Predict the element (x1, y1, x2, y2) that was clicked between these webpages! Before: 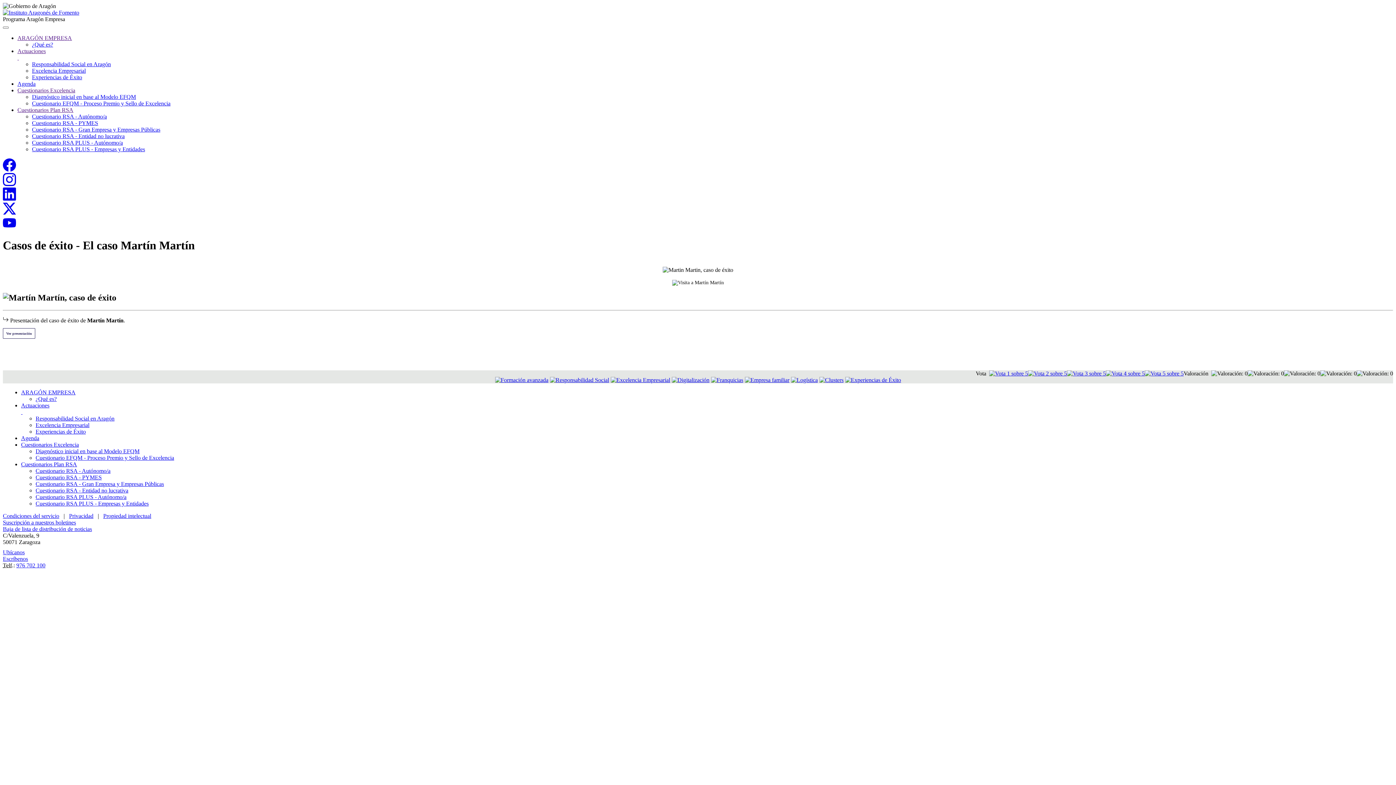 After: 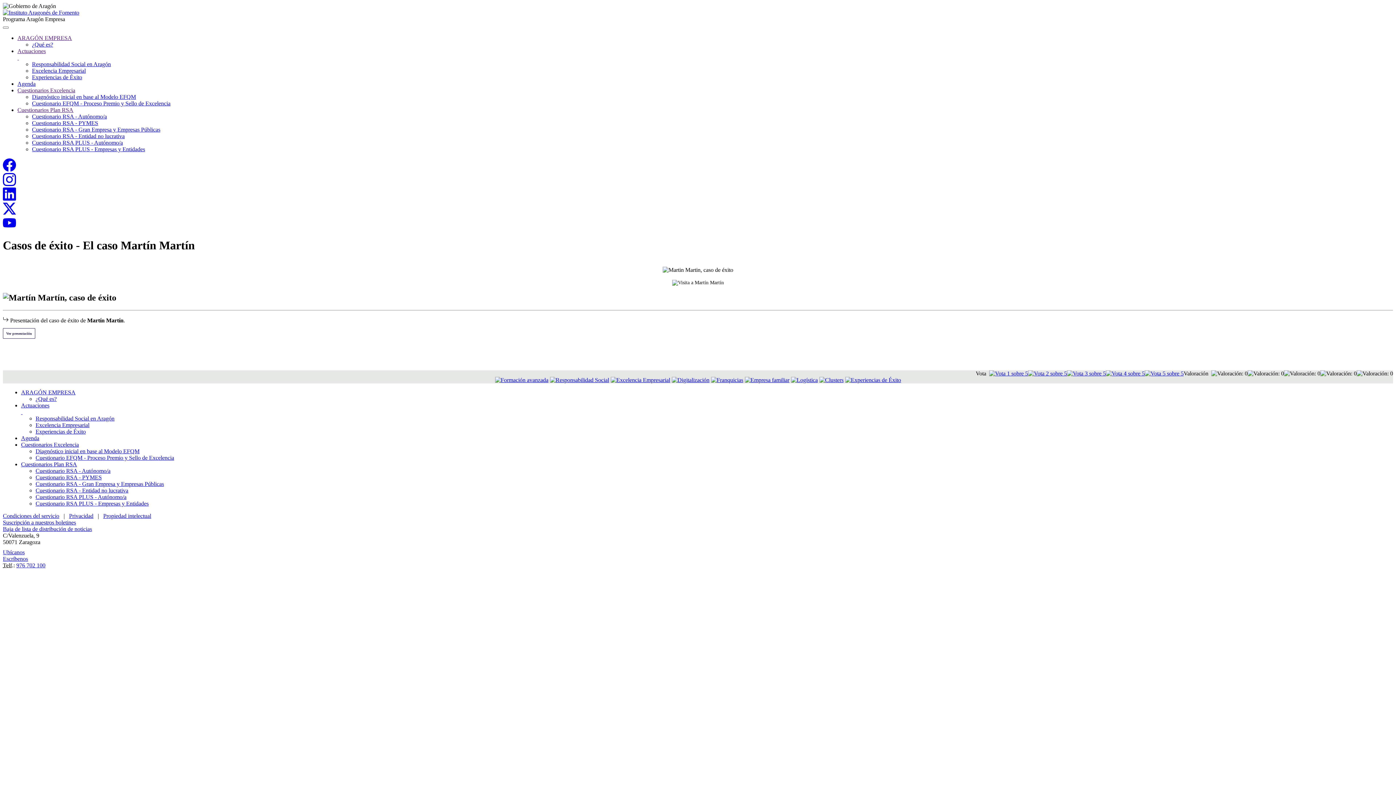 Action: bbox: (2, 166, 16, 172)